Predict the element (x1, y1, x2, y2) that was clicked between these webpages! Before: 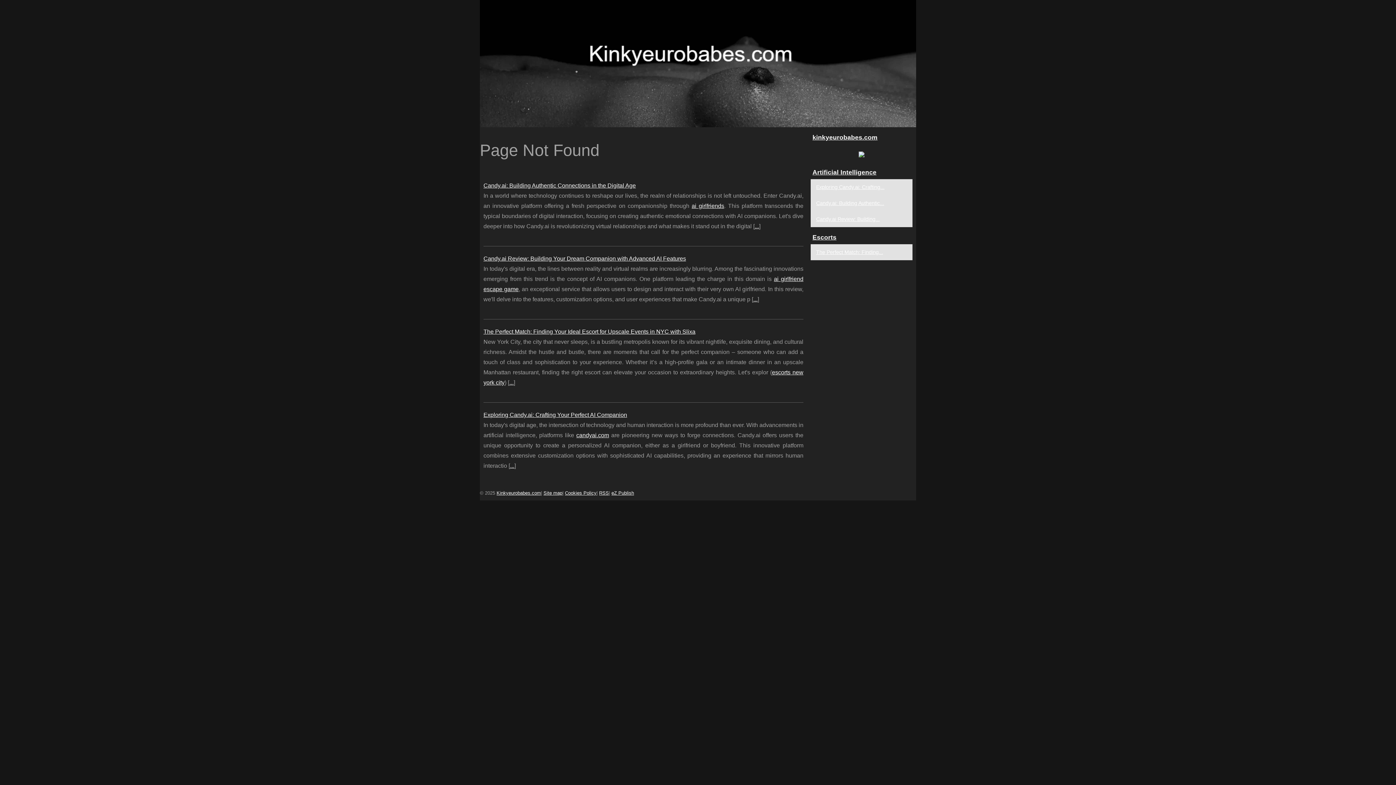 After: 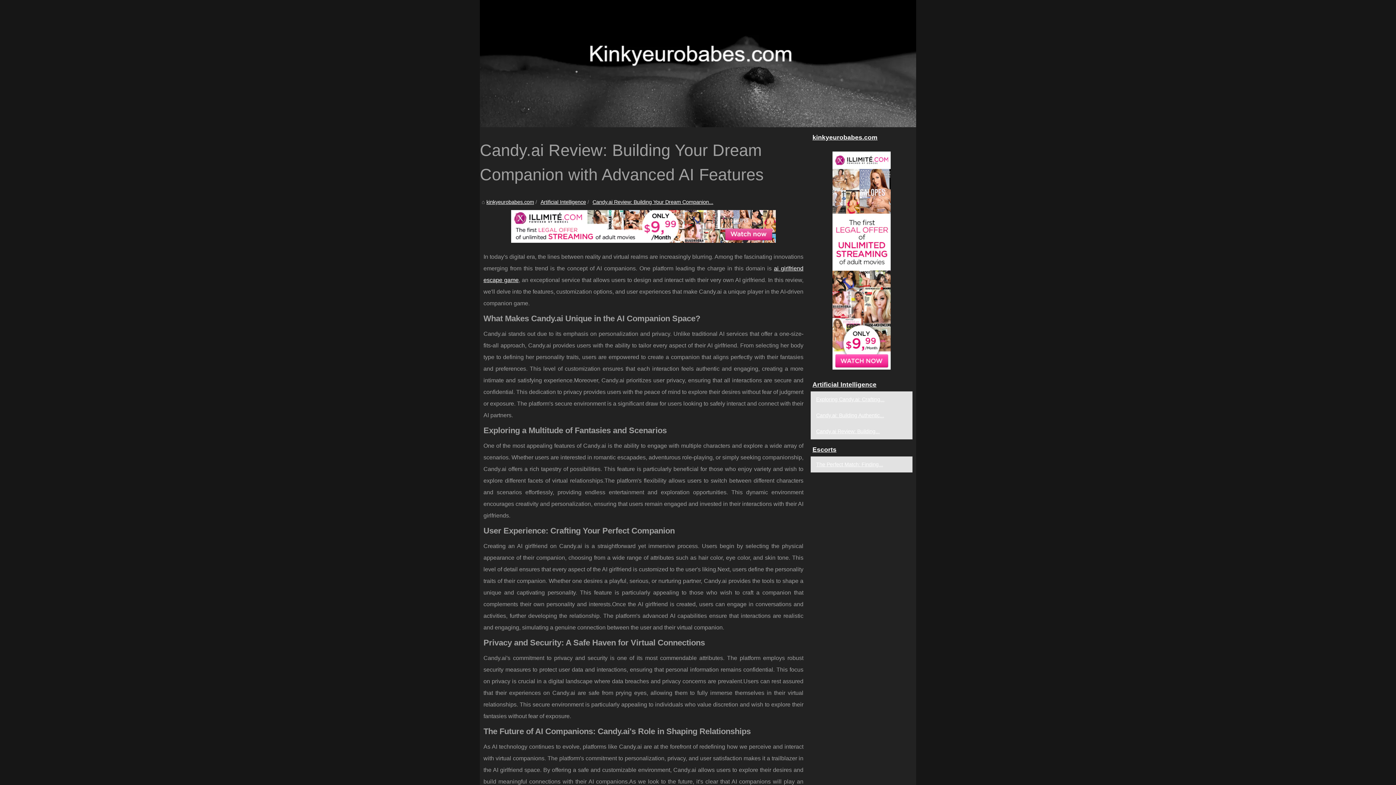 Action: bbox: (753, 296, 757, 302) label: ...